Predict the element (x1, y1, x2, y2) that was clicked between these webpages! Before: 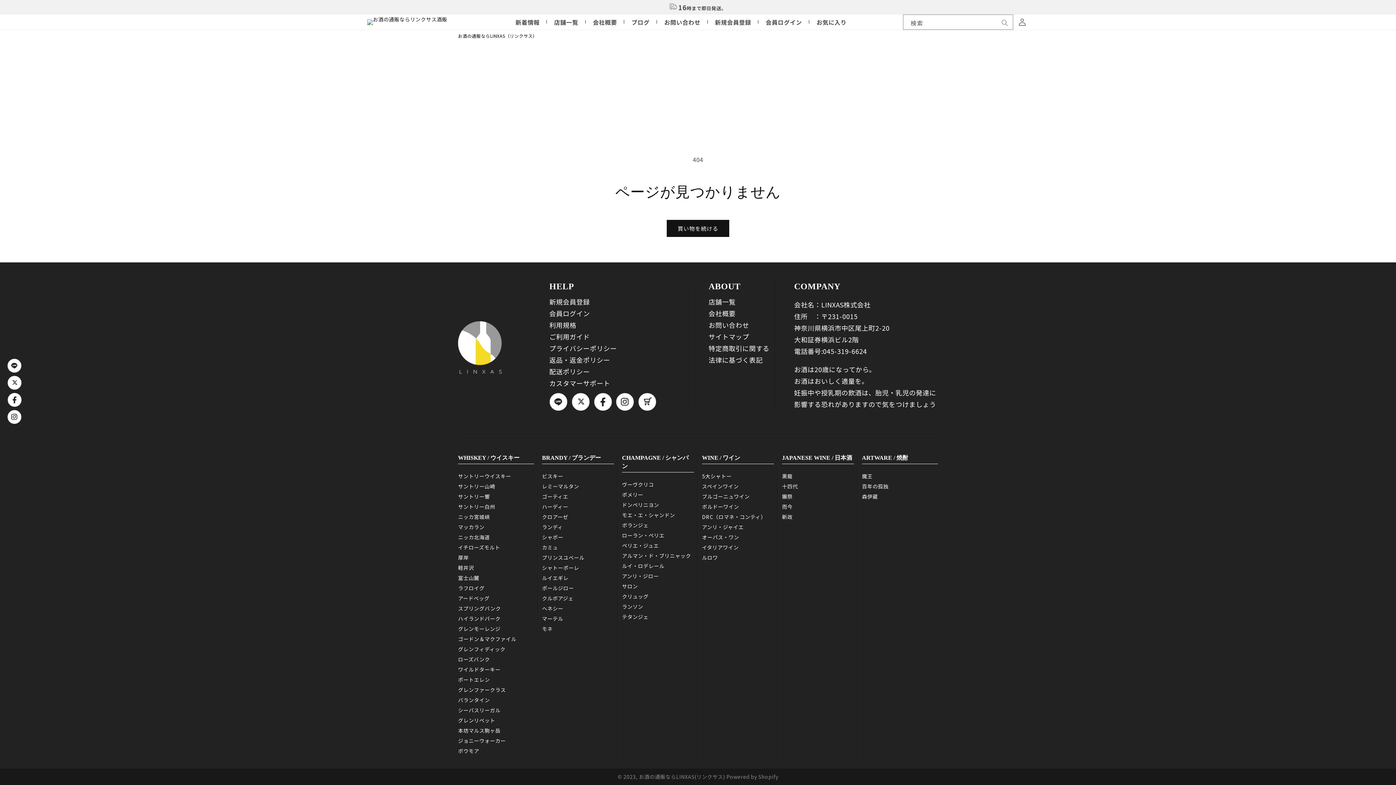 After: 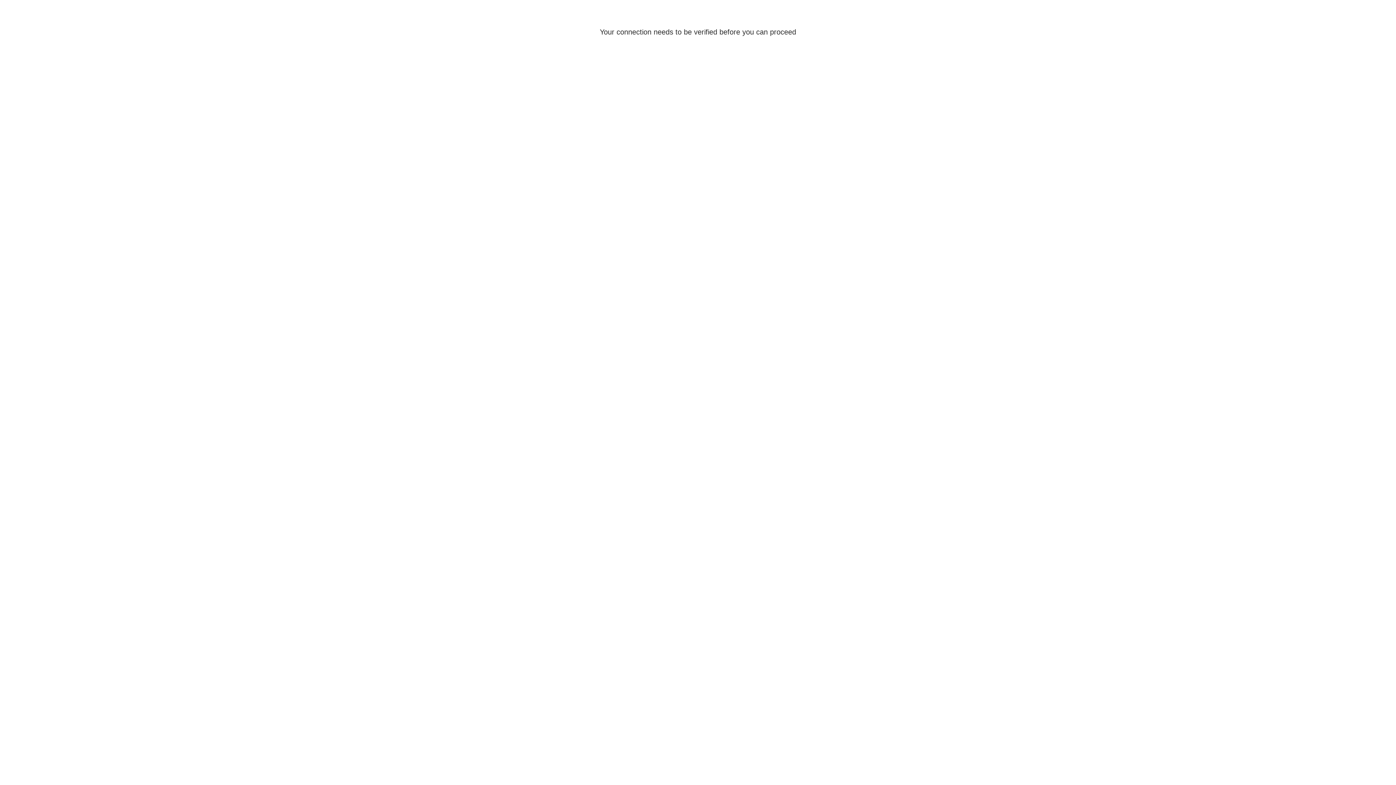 Action: label: ログイン bbox: (1018, 18, 1026, 25)